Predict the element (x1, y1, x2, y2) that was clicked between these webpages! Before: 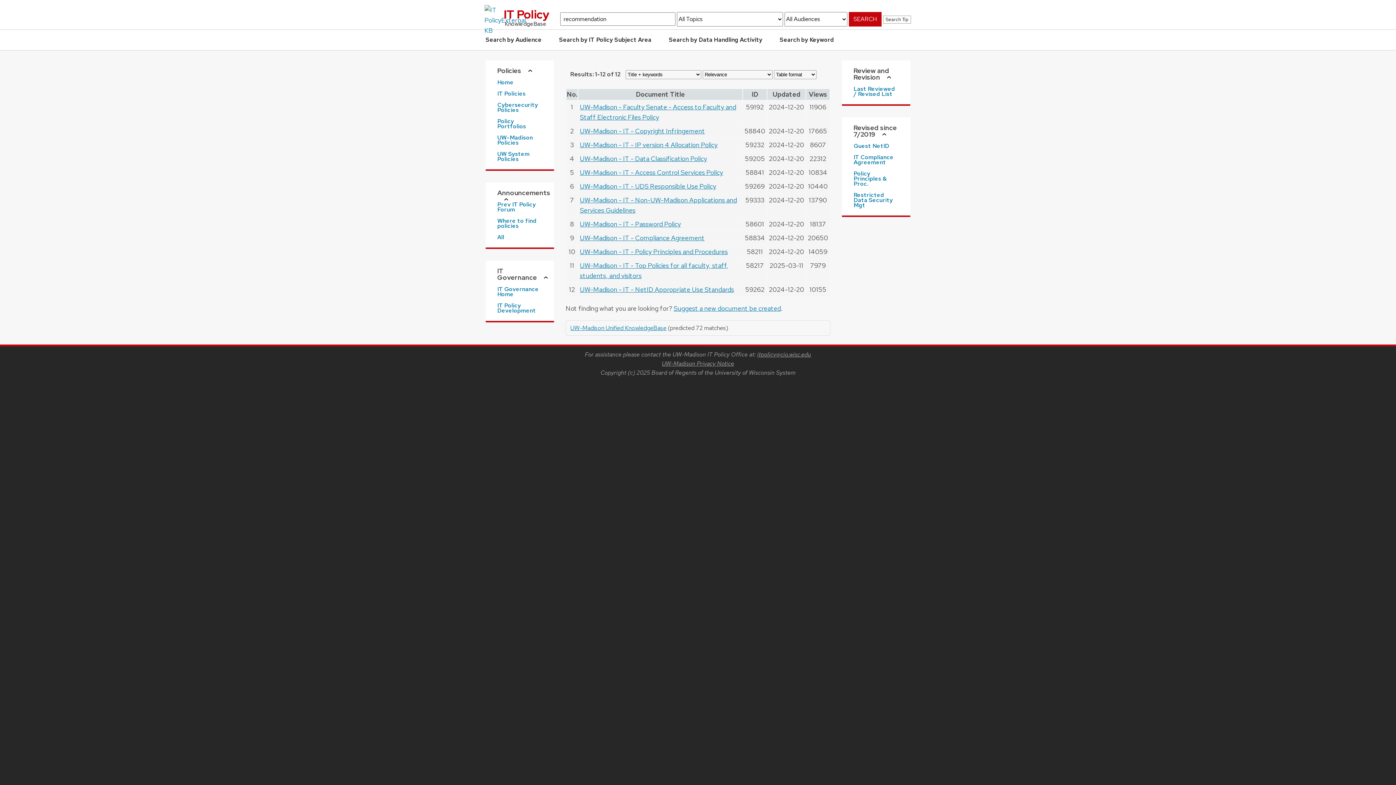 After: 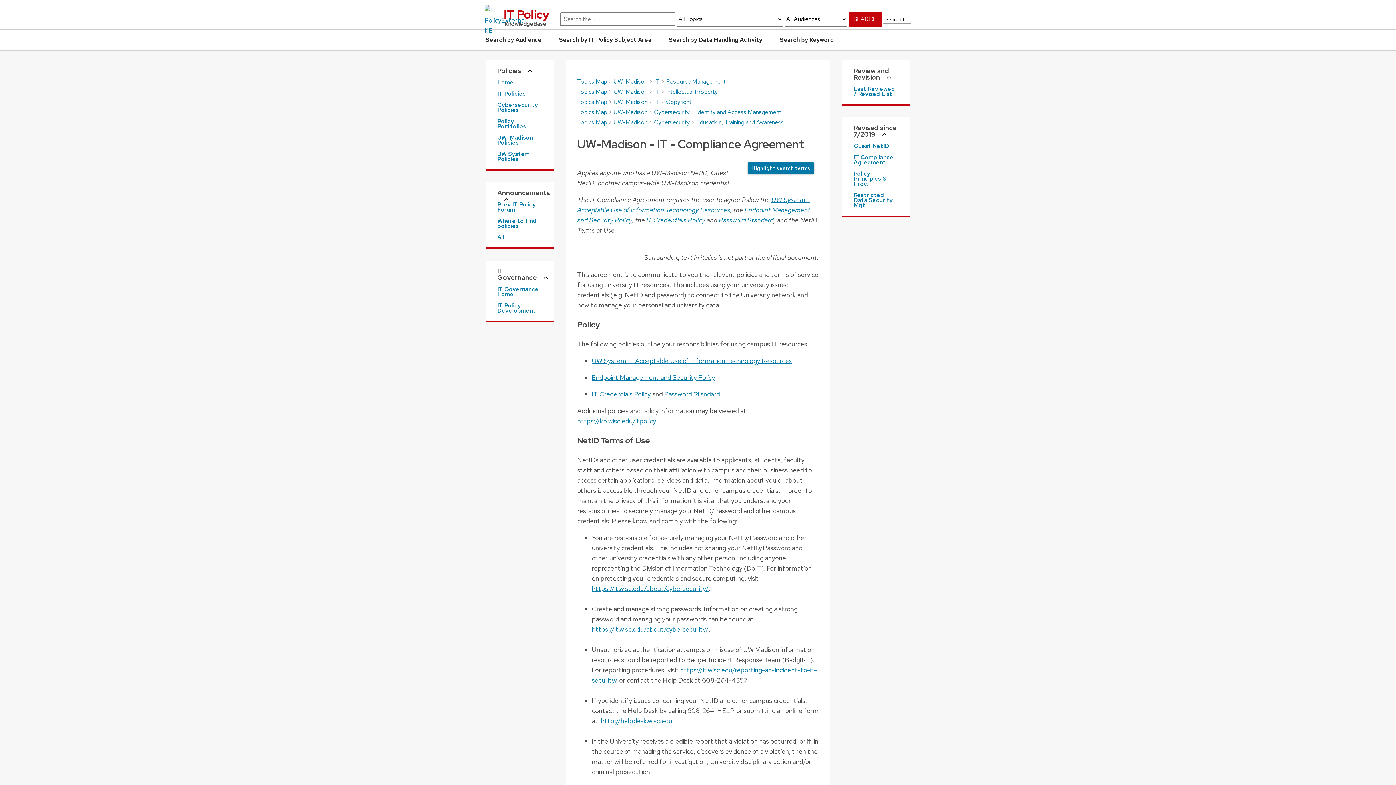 Action: label: UW-Madison - IT - Compliance Agreement bbox: (580, 233, 704, 242)